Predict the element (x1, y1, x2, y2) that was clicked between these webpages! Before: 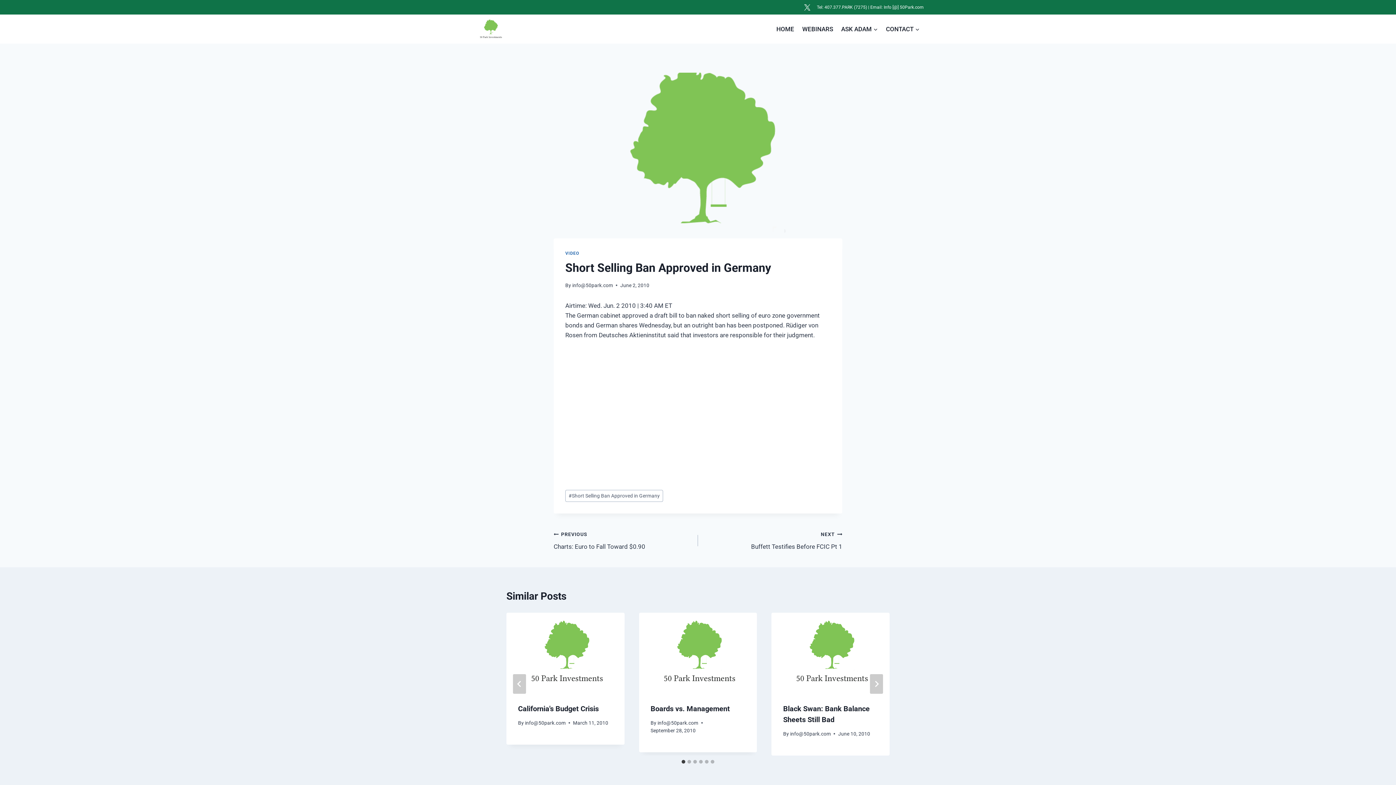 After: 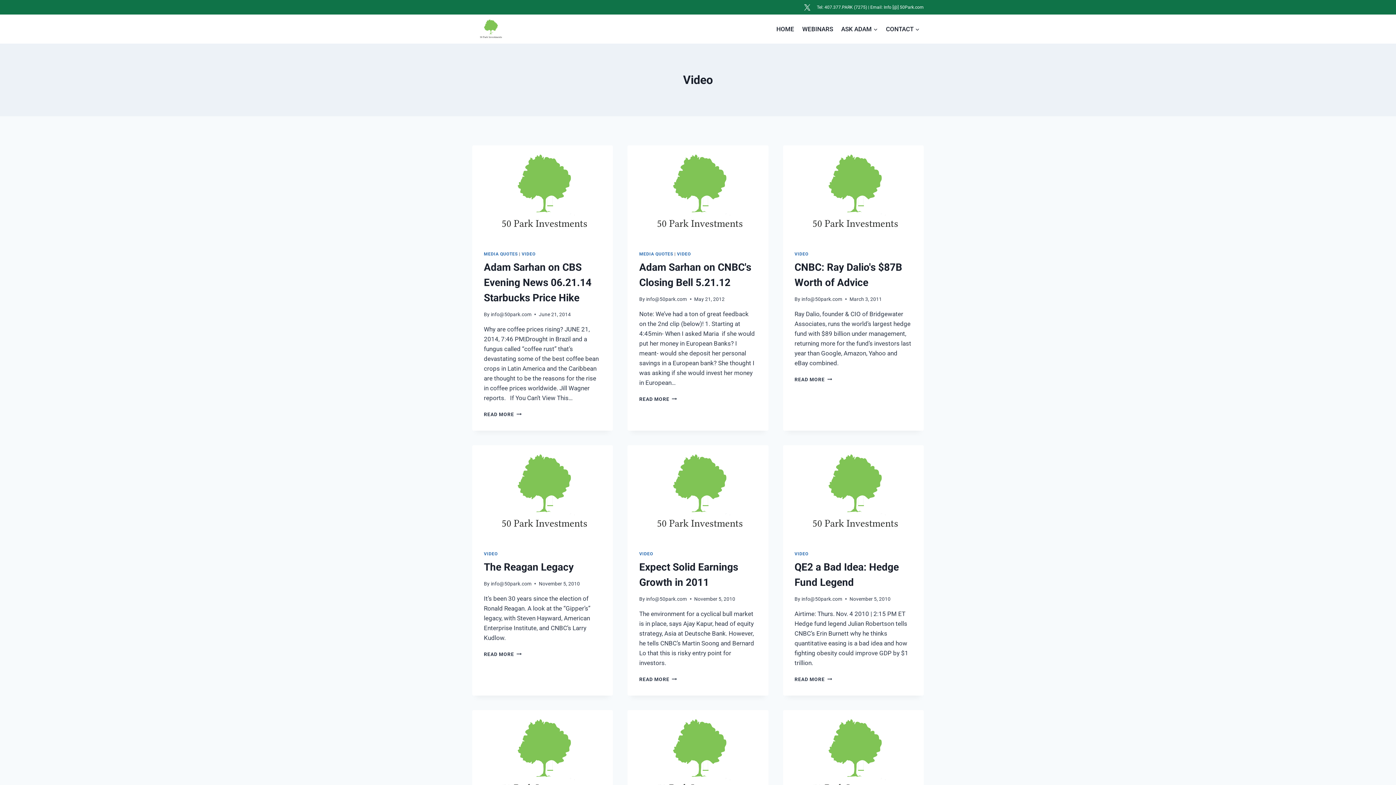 Action: label: VIDEO bbox: (565, 251, 579, 256)